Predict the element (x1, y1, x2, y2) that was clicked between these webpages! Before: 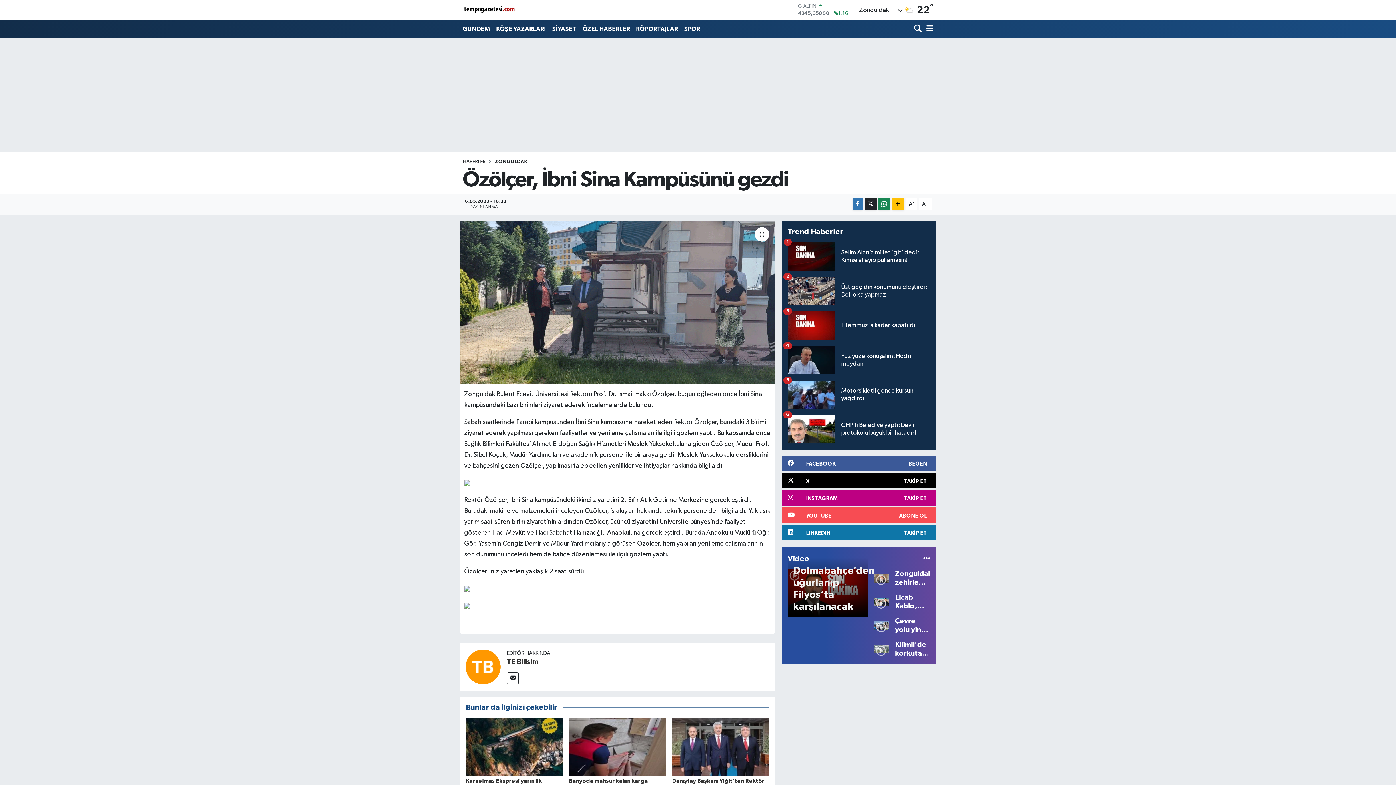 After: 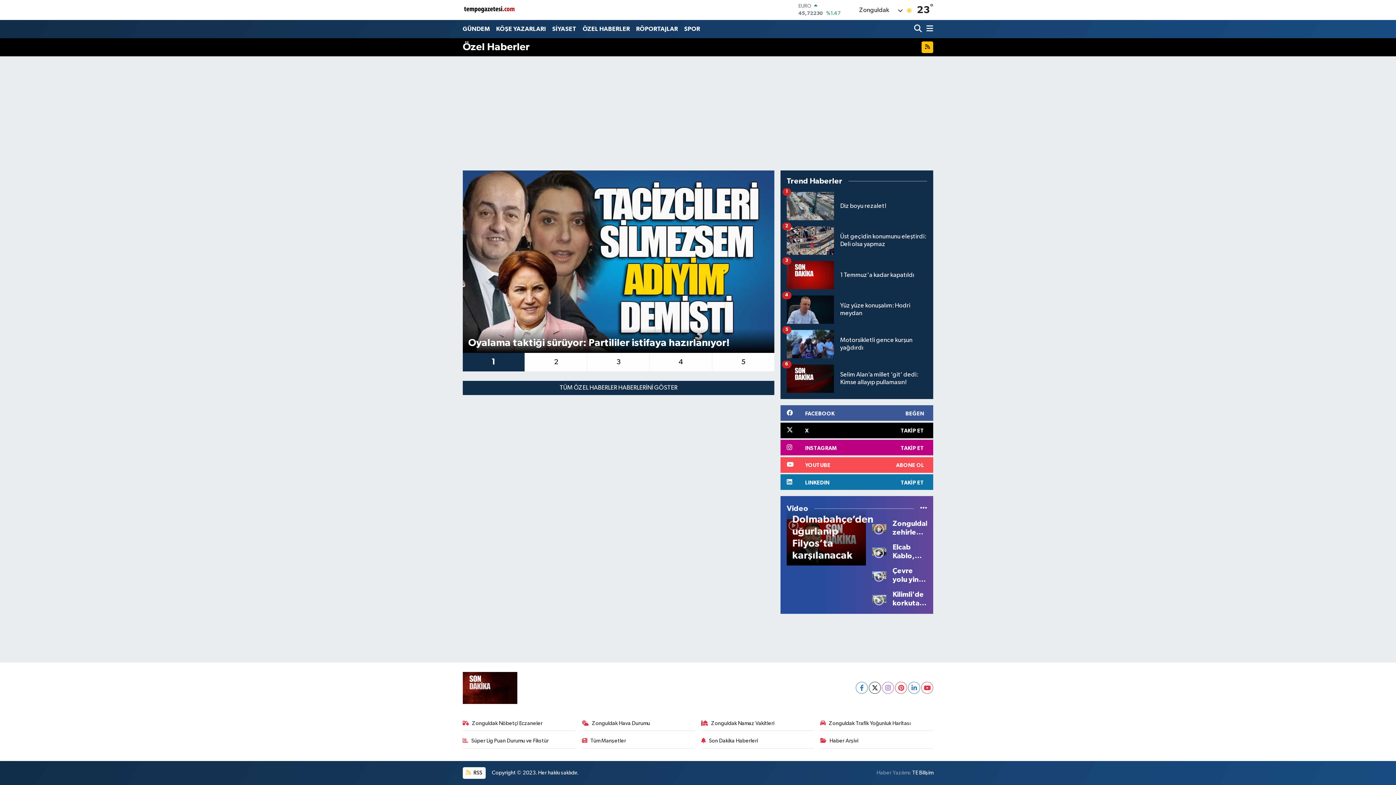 Action: label: ÖZEL HABERLER bbox: (579, 21, 633, 36)